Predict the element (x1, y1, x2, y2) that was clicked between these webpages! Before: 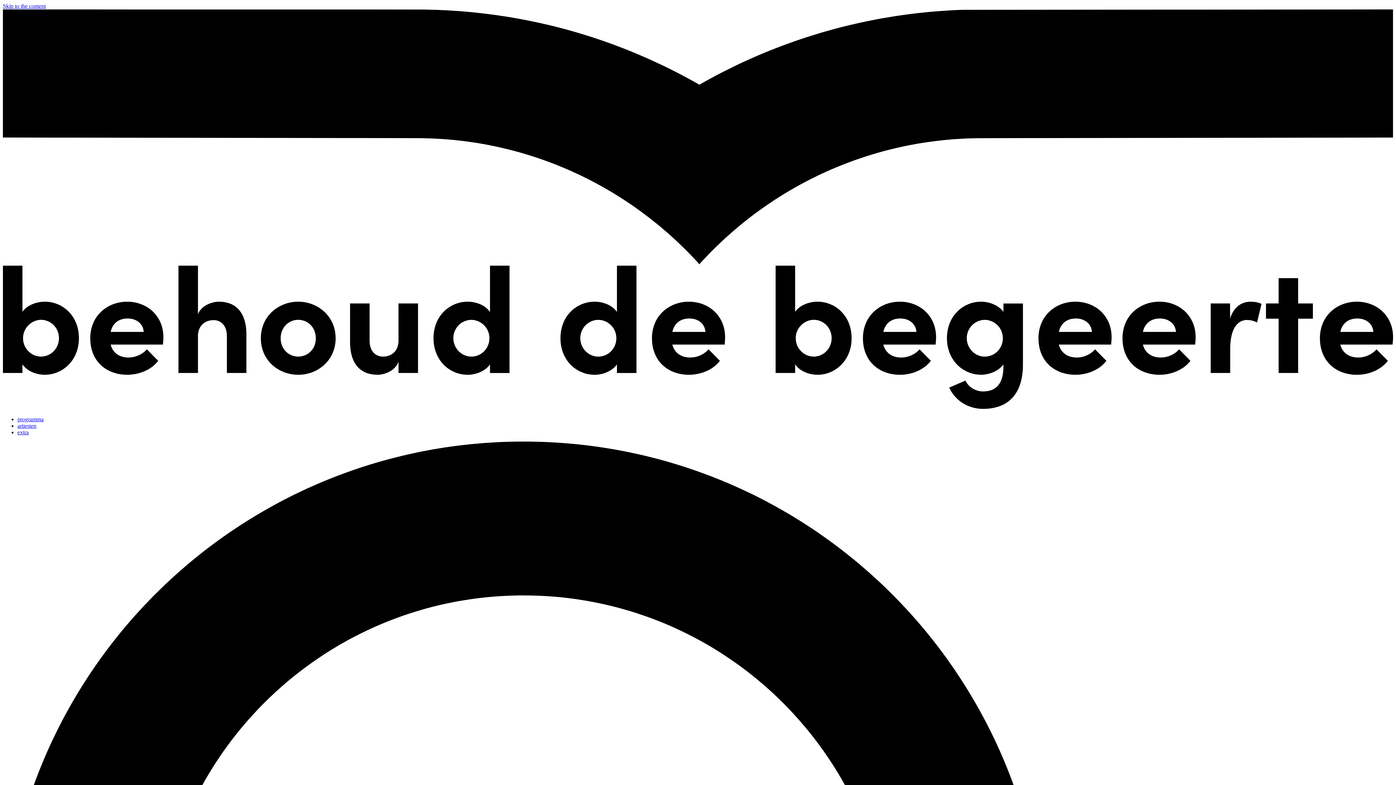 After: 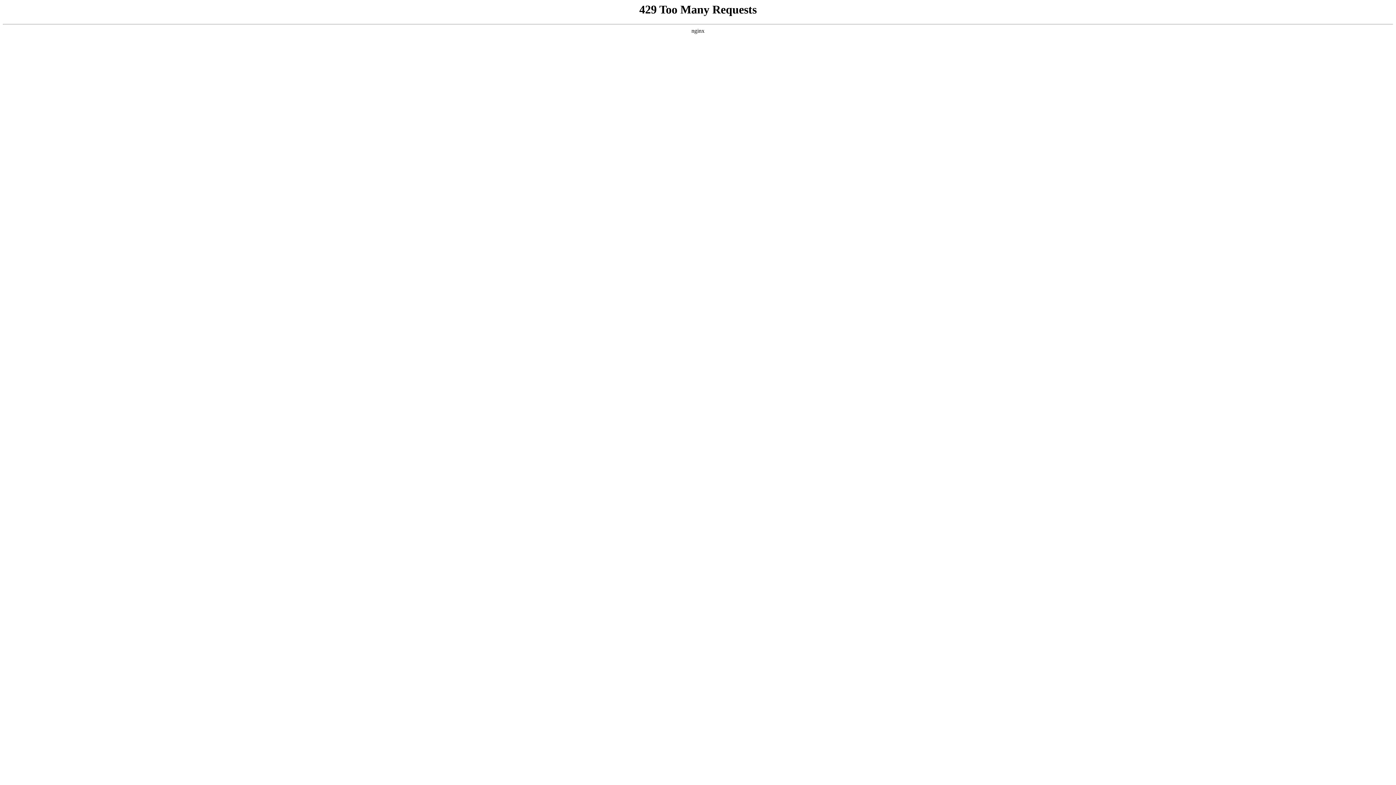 Action: label: artiesten bbox: (17, 423, 36, 429)